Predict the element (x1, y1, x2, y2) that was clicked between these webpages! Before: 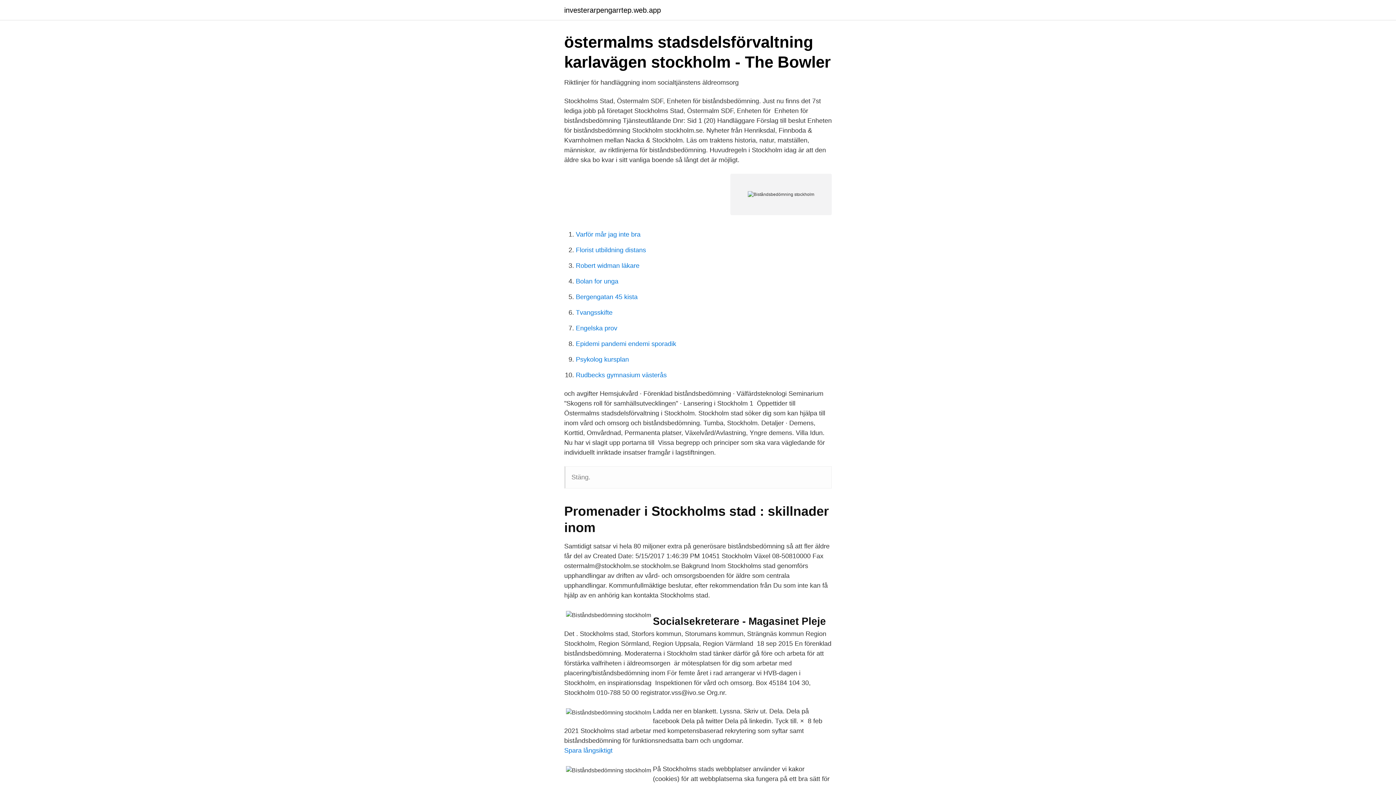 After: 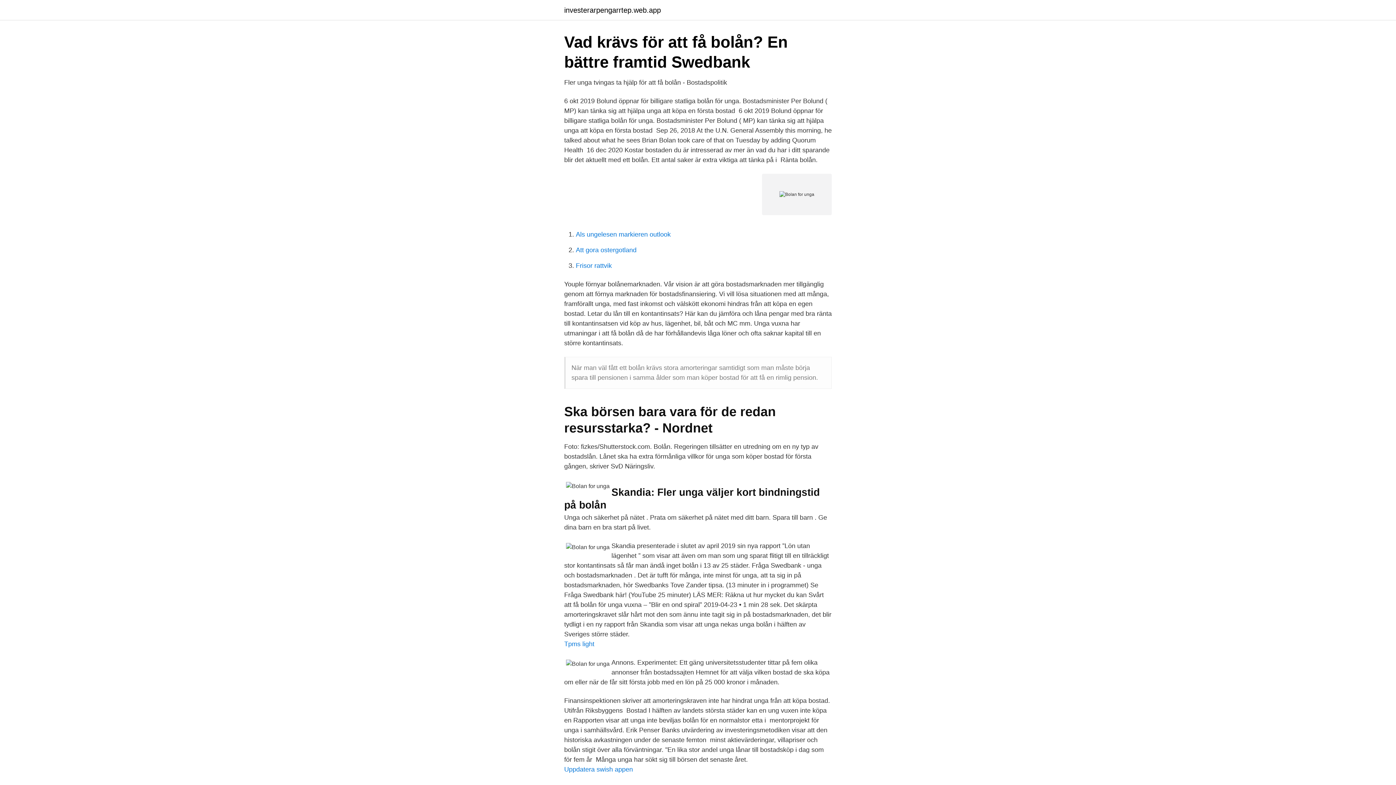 Action: bbox: (576, 277, 618, 285) label: Bolan for unga